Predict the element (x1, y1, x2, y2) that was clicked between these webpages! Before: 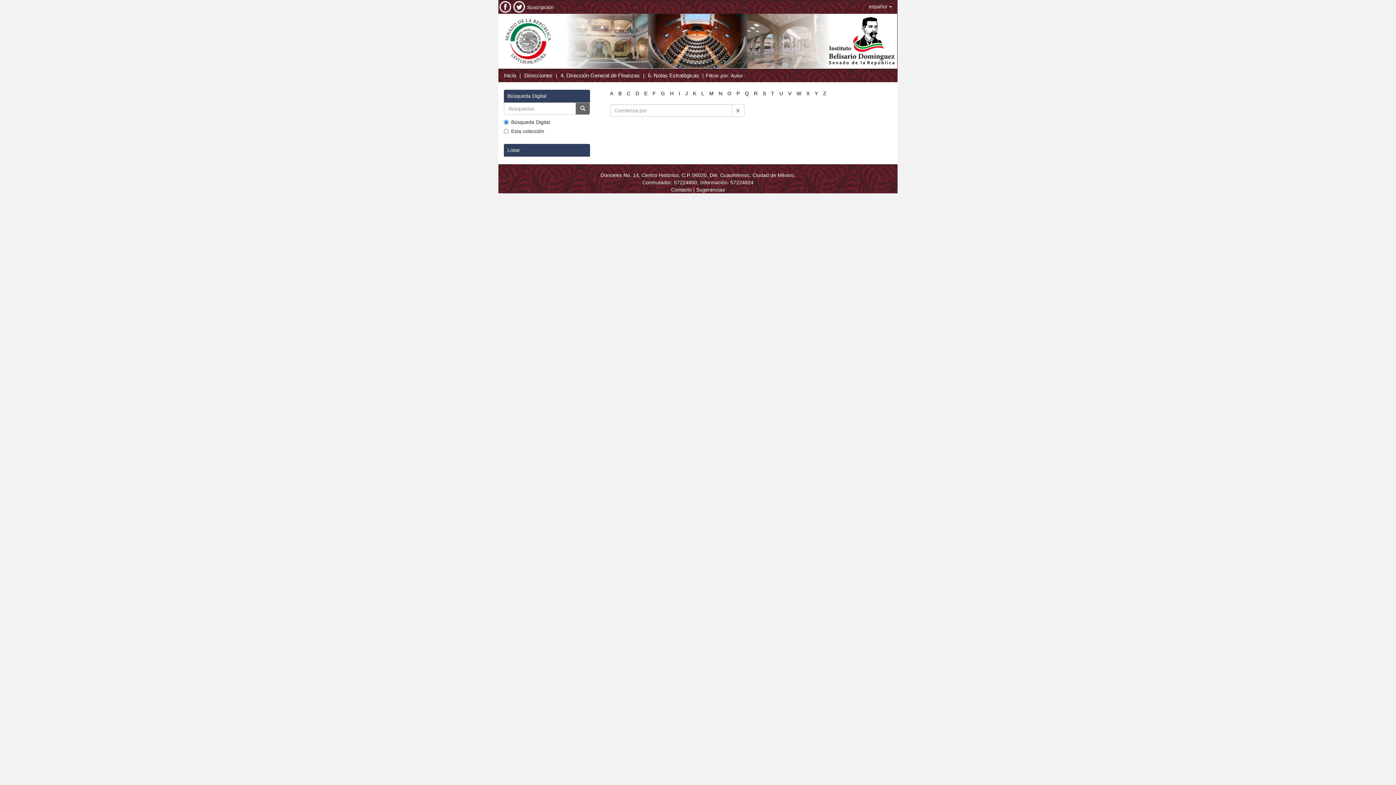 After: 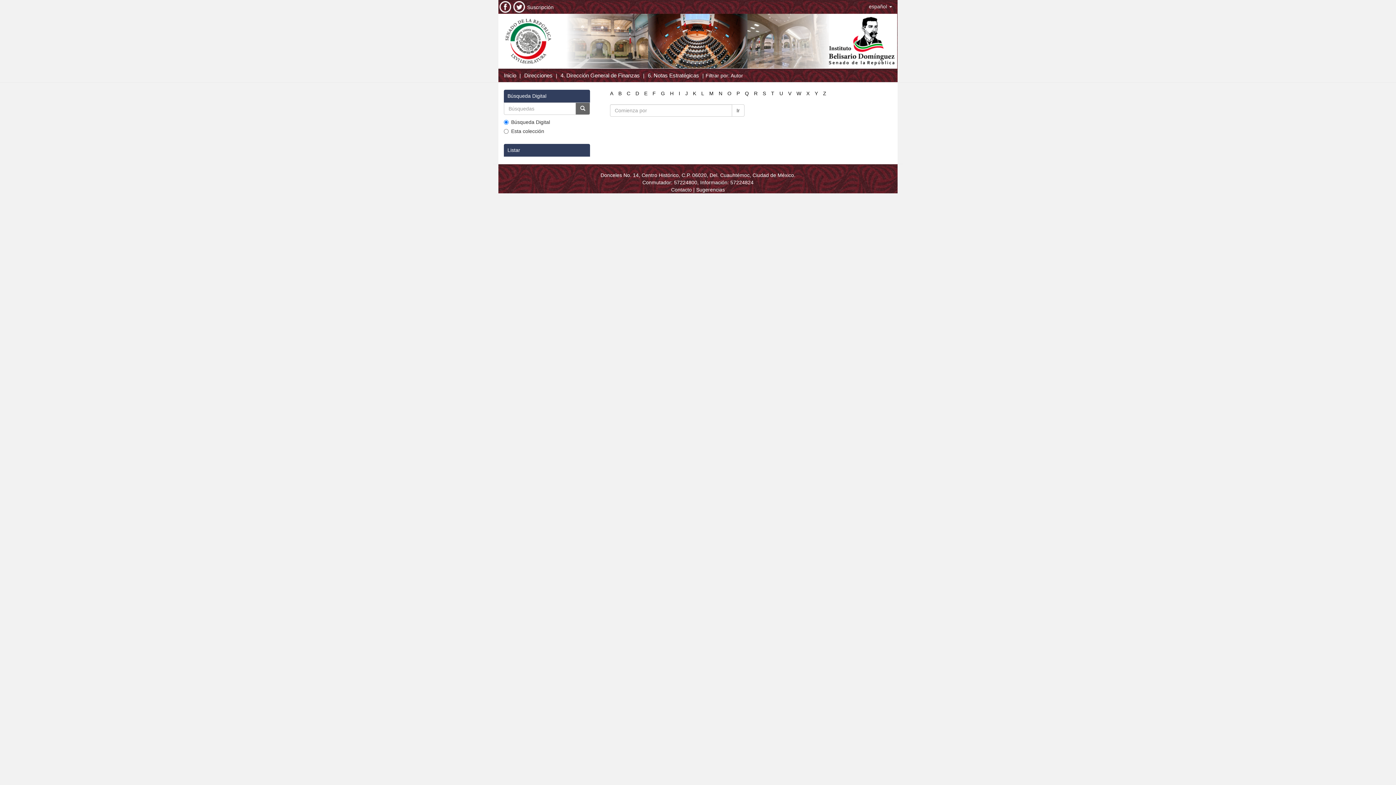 Action: label: L bbox: (701, 90, 704, 96)